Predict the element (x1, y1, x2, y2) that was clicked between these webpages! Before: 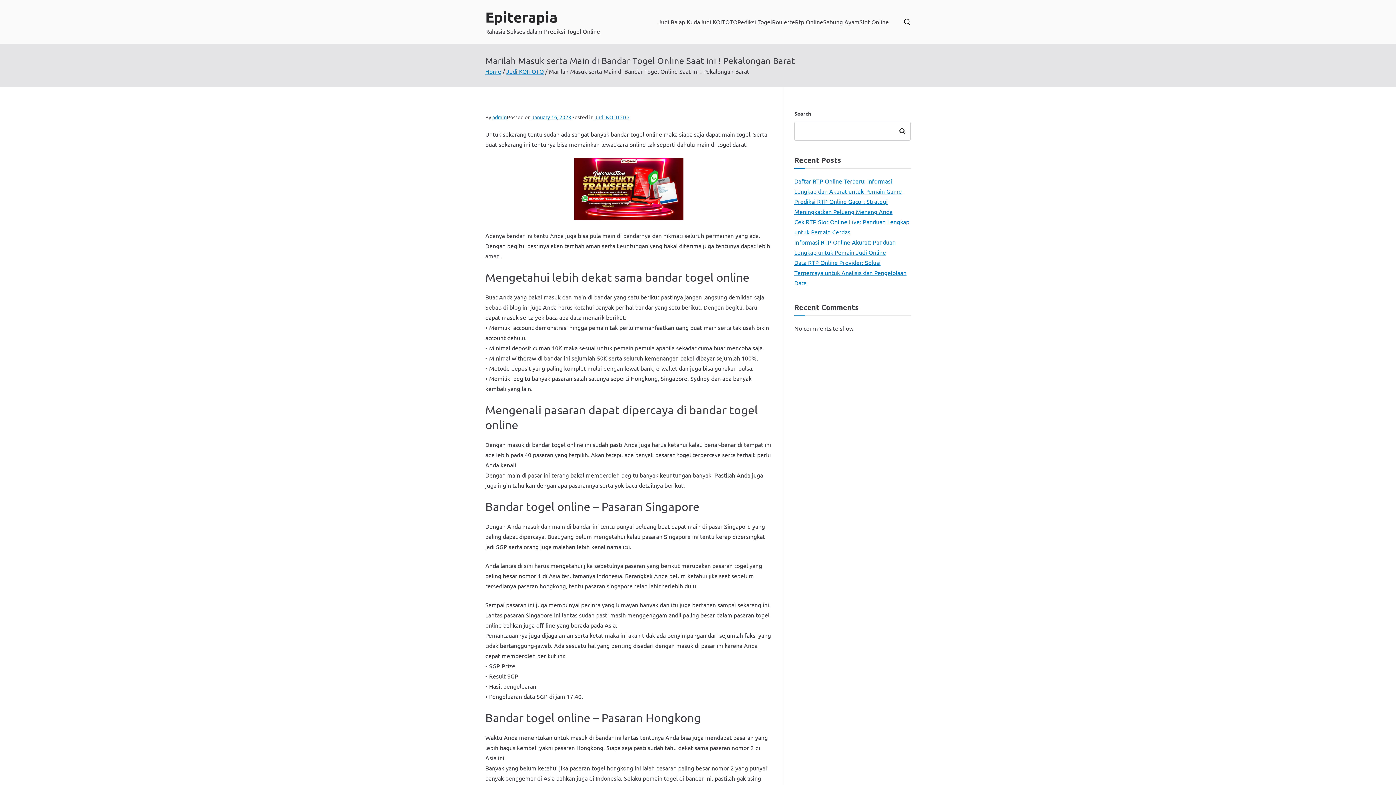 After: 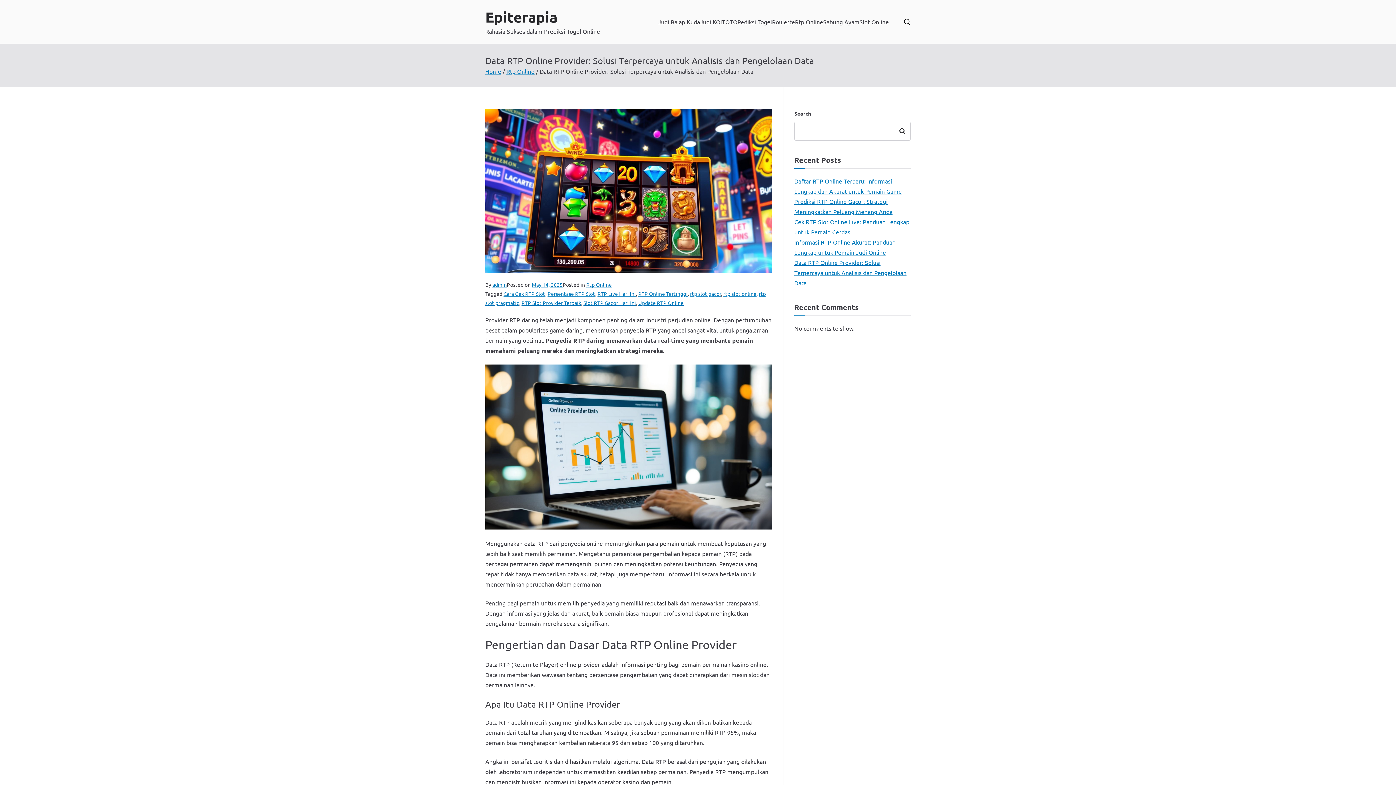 Action: bbox: (794, 257, 910, 288) label: Data RTP Online Provider: Solusi Terpercaya untuk Analisis dan Pengelolaan Data